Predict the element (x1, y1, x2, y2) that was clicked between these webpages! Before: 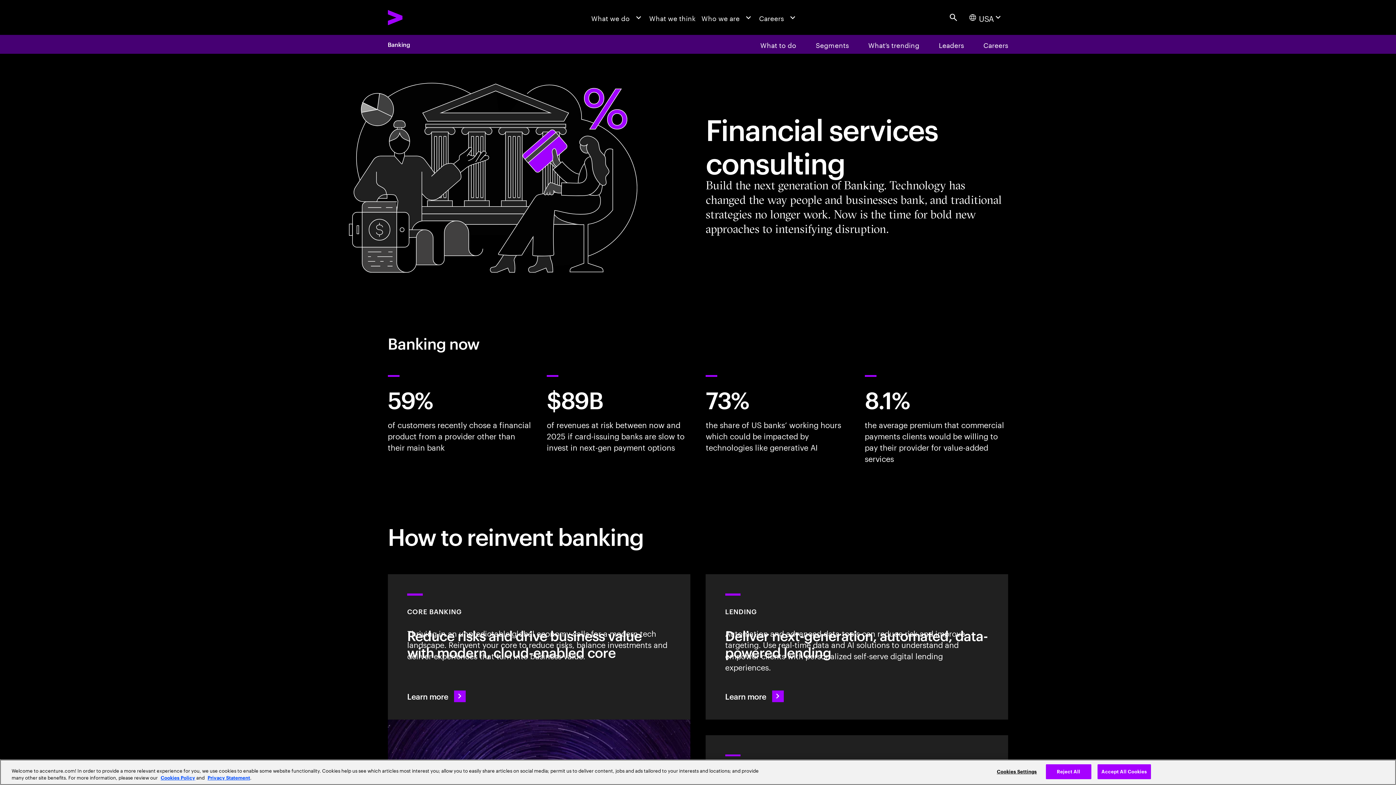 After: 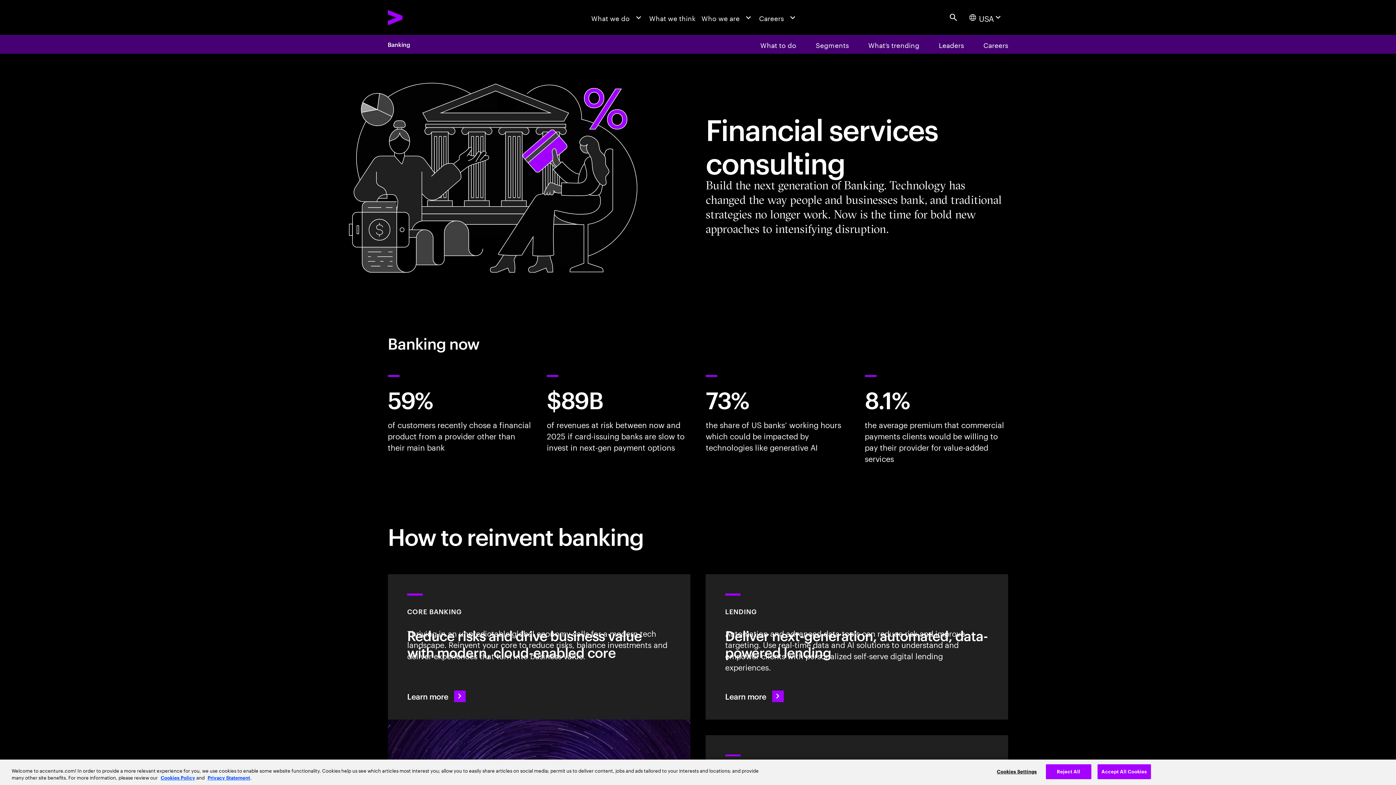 Action: label: Banking bbox: (387, 34, 410, 53)